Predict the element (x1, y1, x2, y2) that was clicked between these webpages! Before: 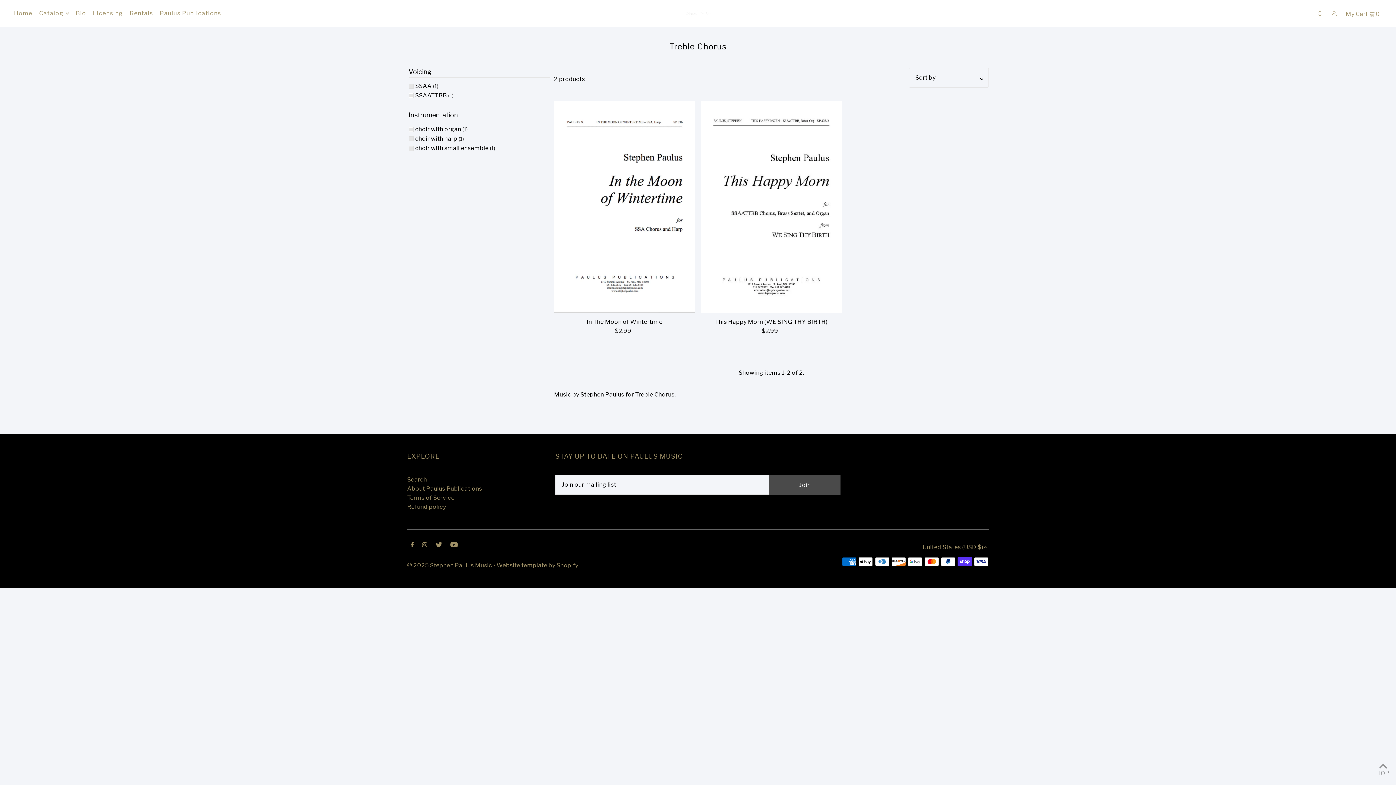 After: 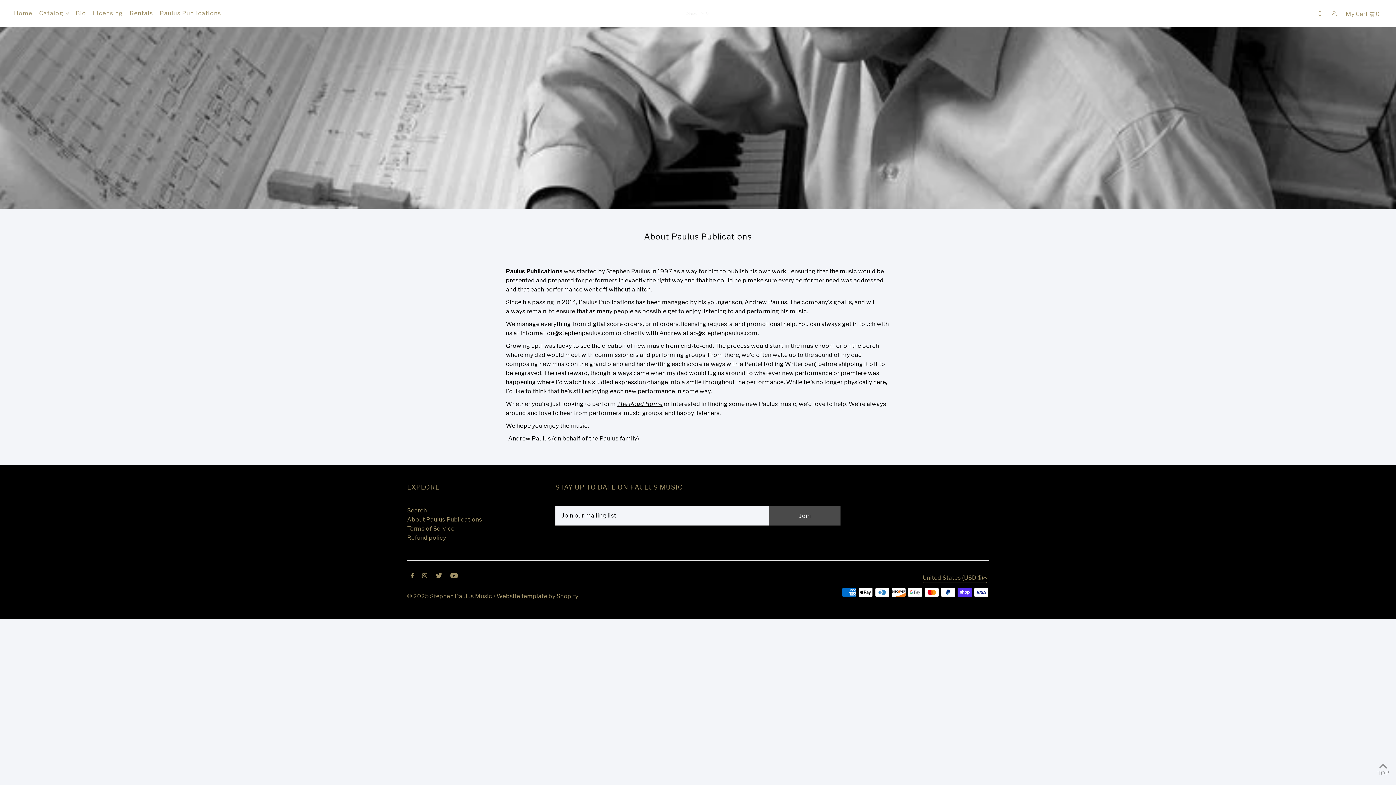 Action: label: Paulus Publications bbox: (159, 4, 221, 22)